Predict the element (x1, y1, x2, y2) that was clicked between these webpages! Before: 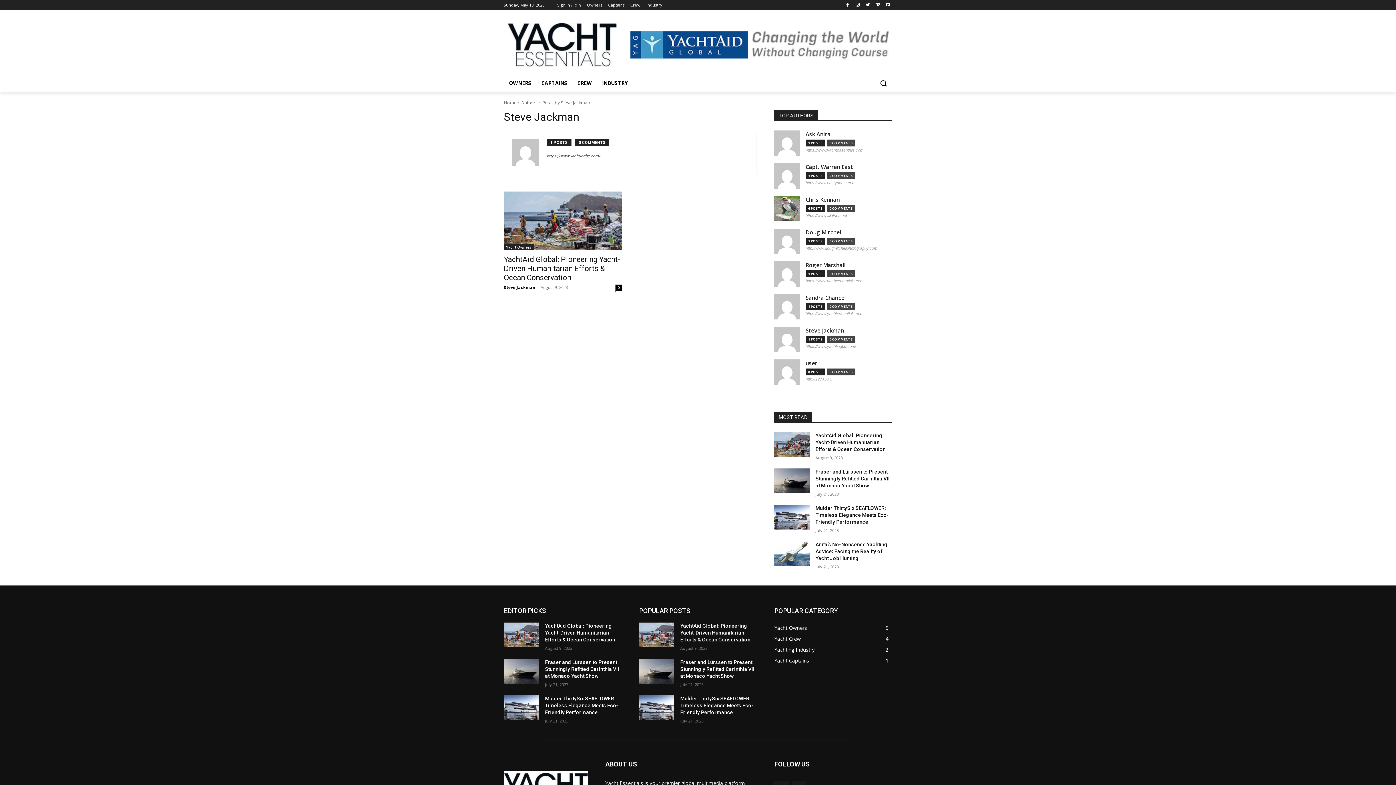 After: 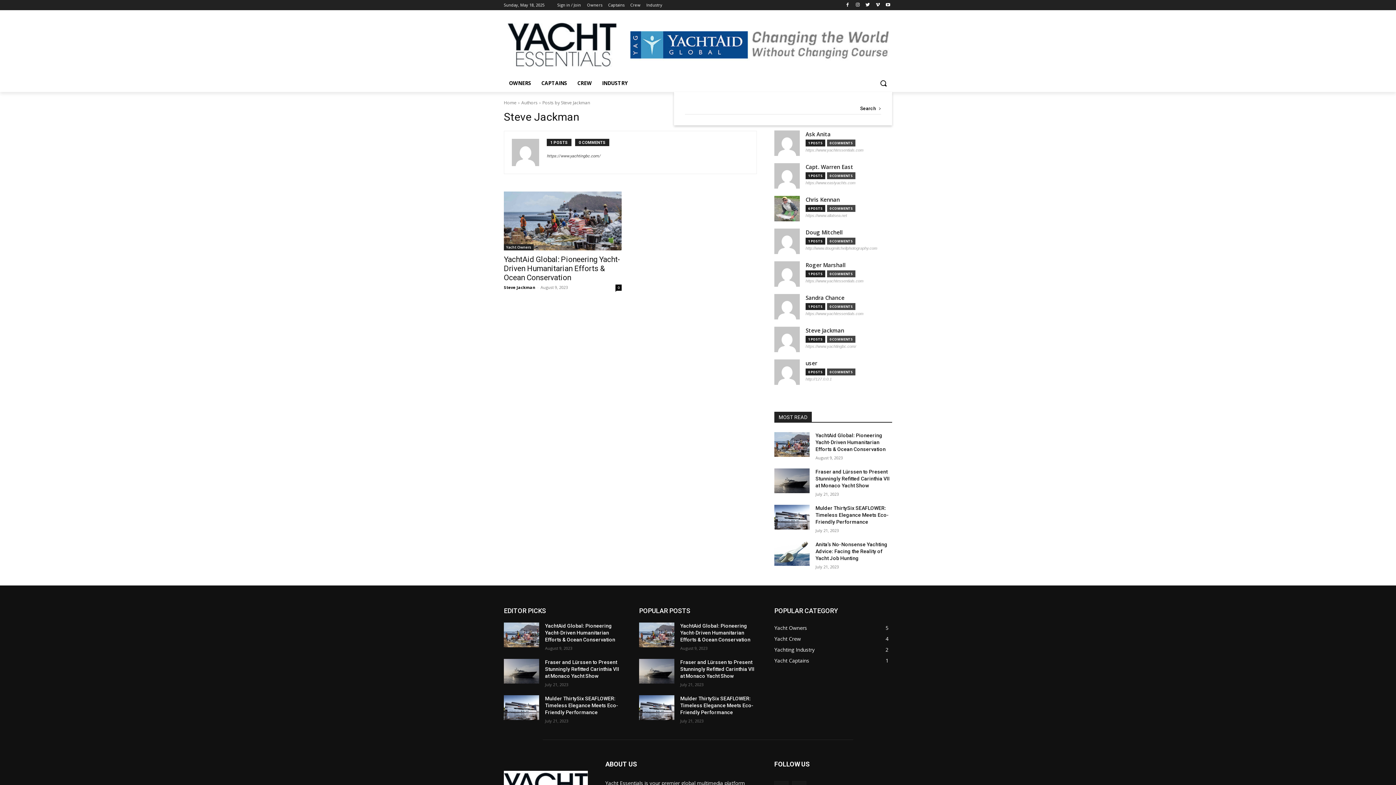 Action: bbox: (874, 74, 892, 92) label: Search